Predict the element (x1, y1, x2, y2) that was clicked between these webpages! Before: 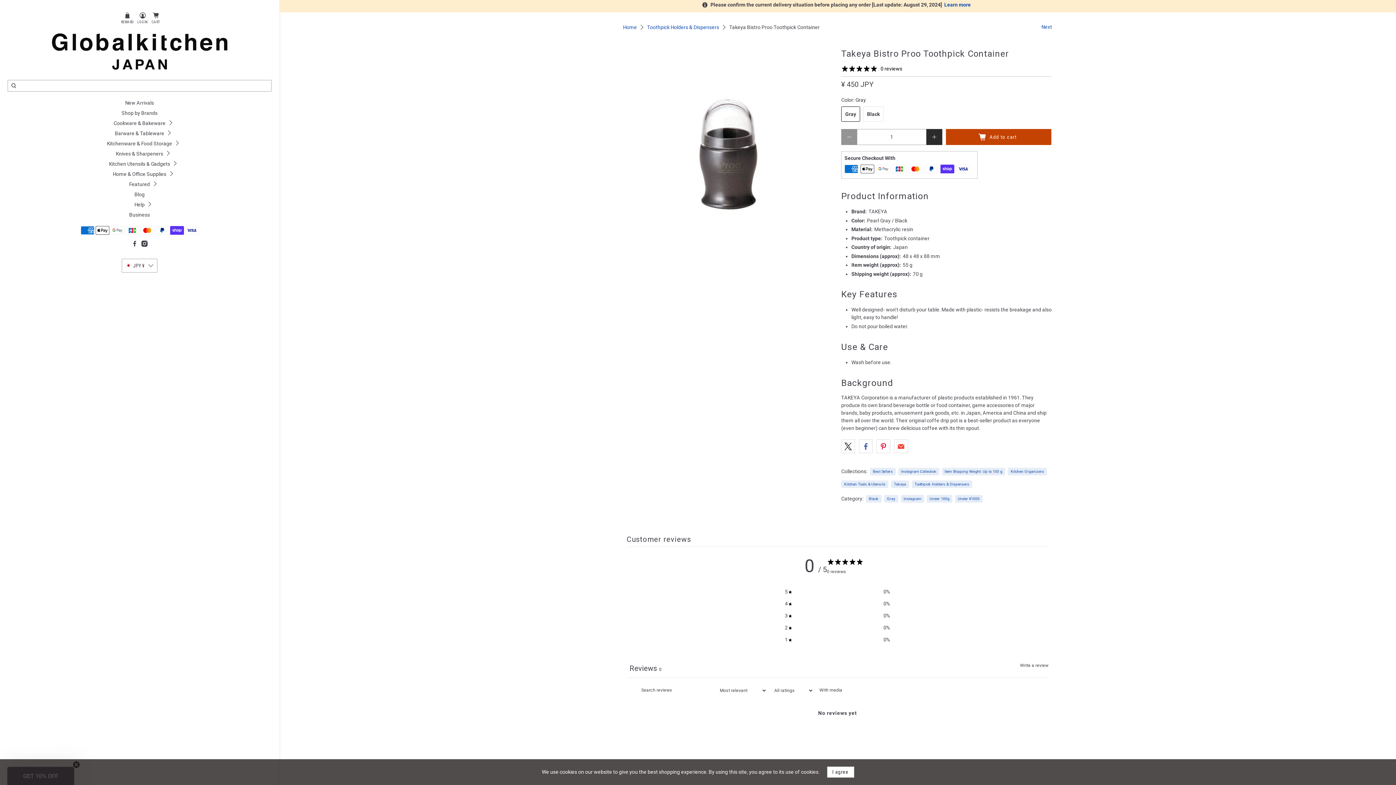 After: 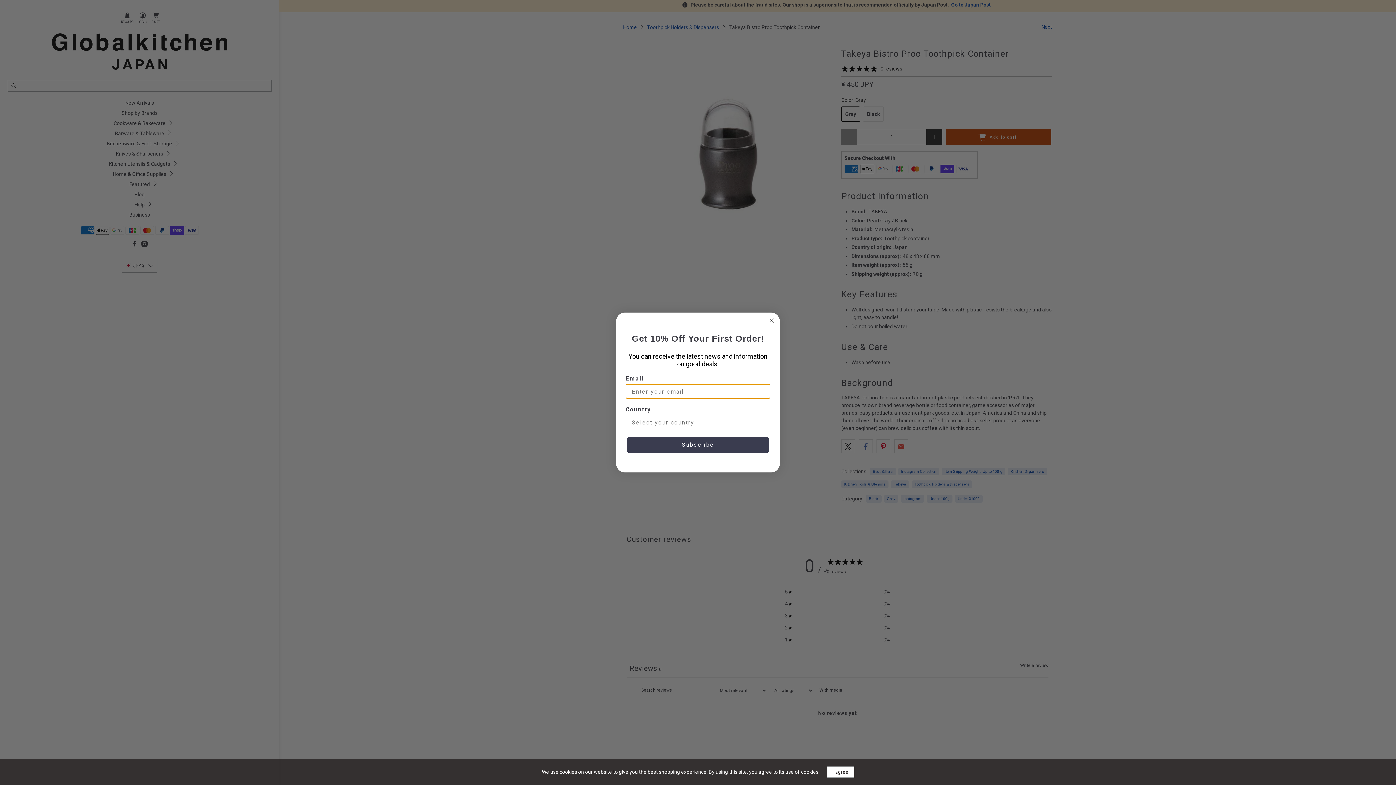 Action: bbox: (139, 242, 149, 247)